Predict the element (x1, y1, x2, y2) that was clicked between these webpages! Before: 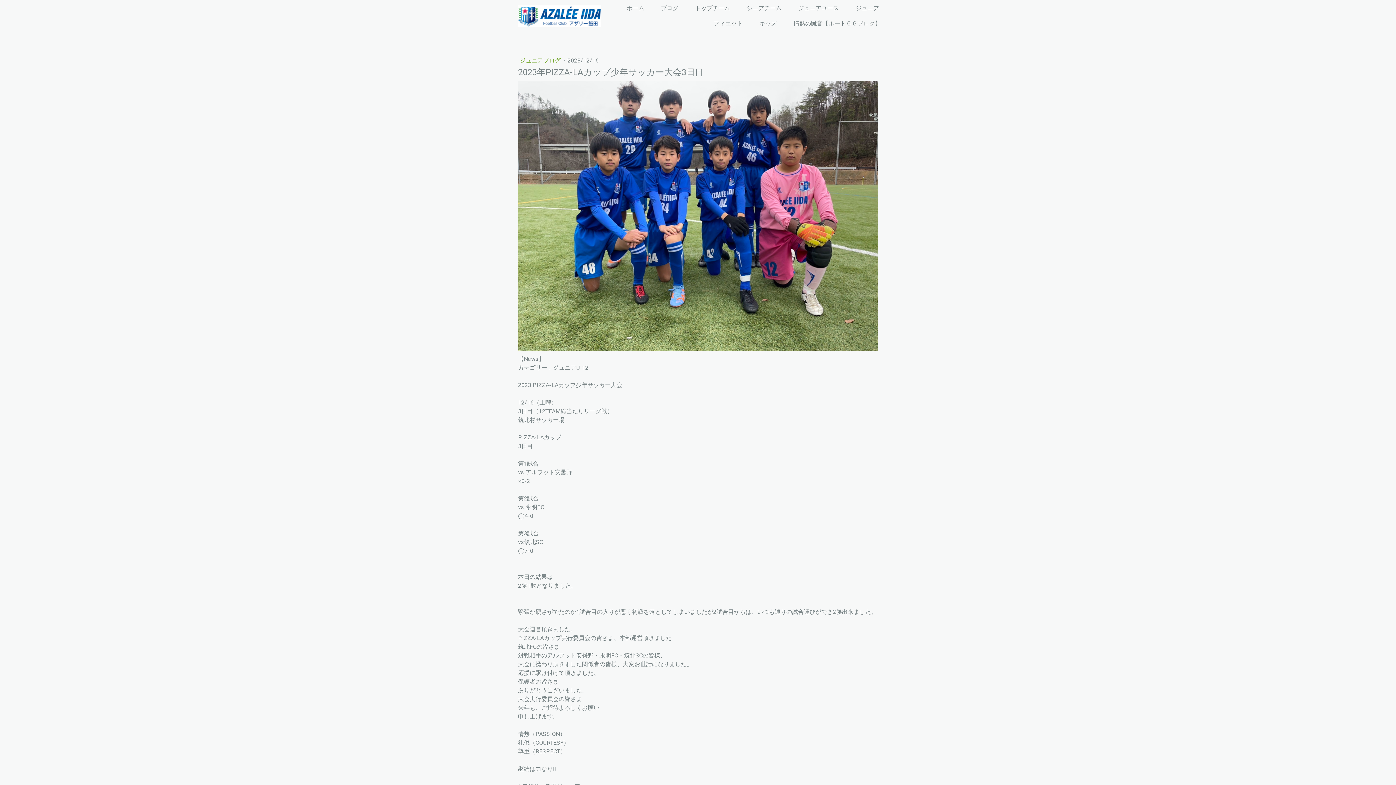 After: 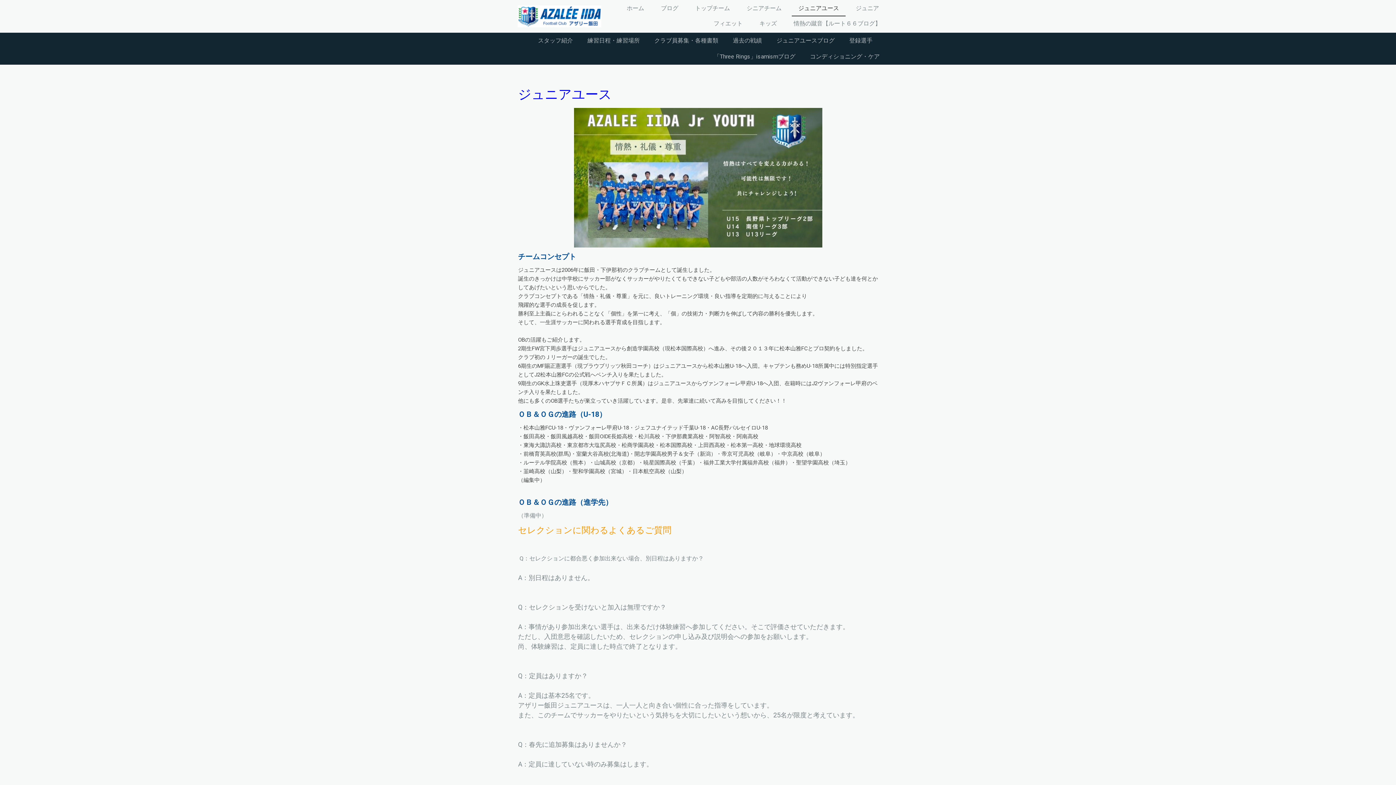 Action: bbox: (792, 1, 845, 16) label: ジュニアユース